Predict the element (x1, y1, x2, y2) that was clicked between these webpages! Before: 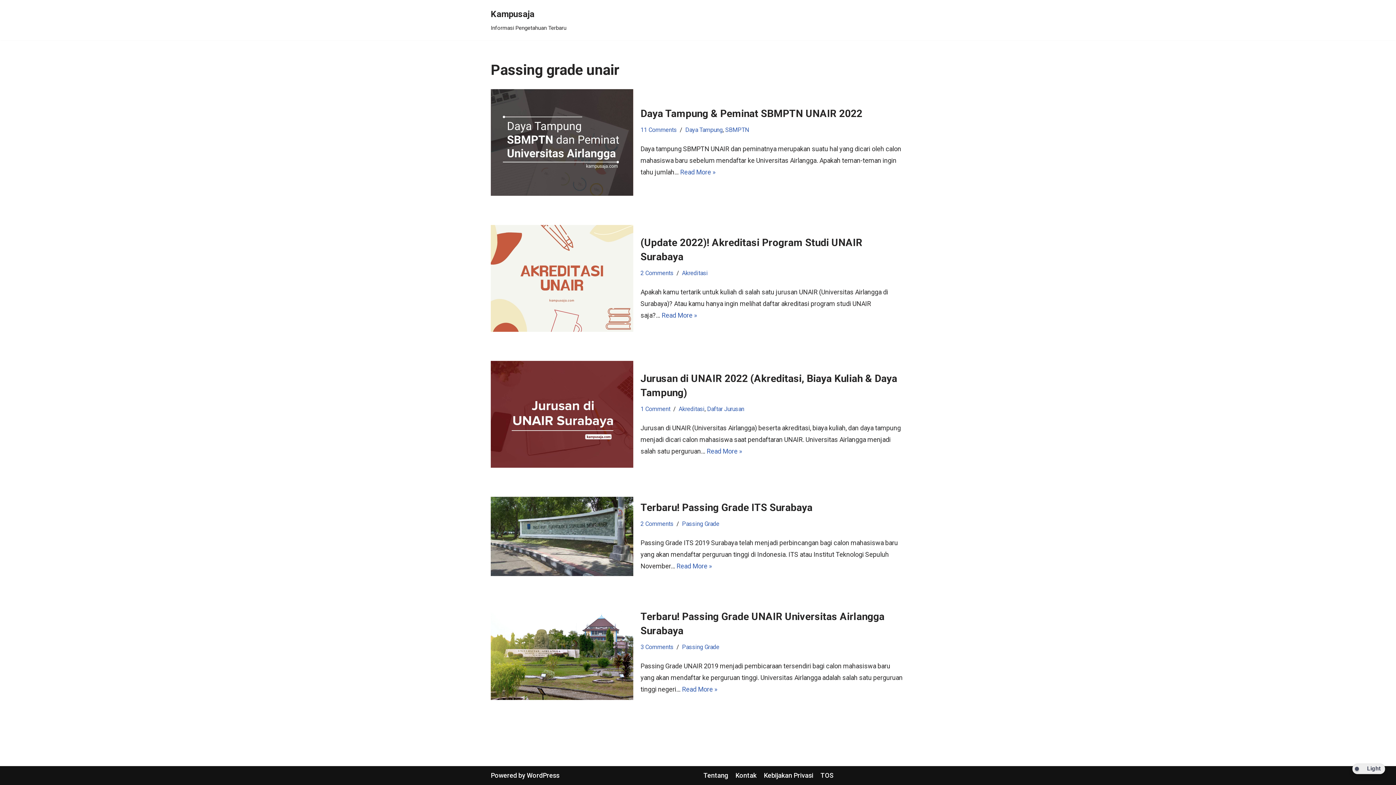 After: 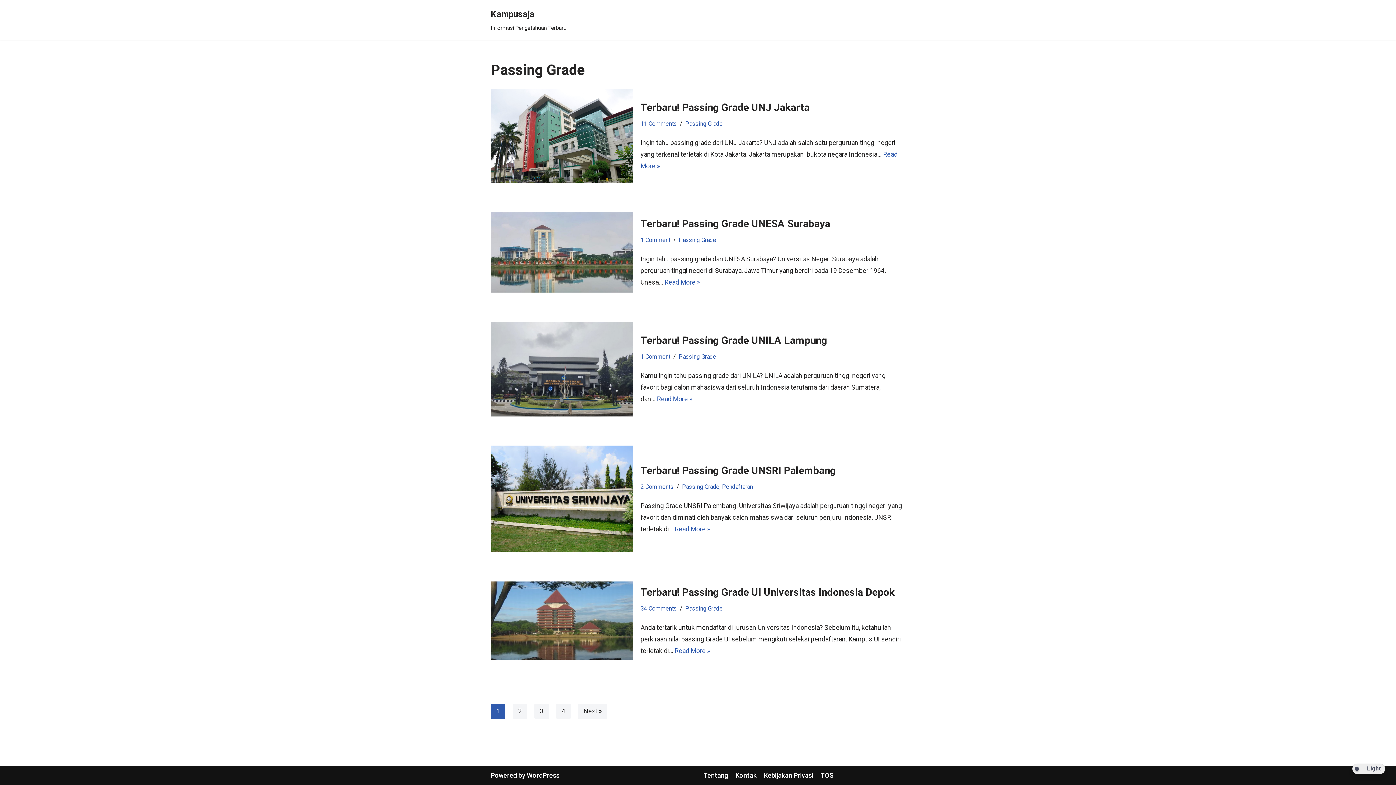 Action: bbox: (682, 520, 719, 527) label: Passing Grade